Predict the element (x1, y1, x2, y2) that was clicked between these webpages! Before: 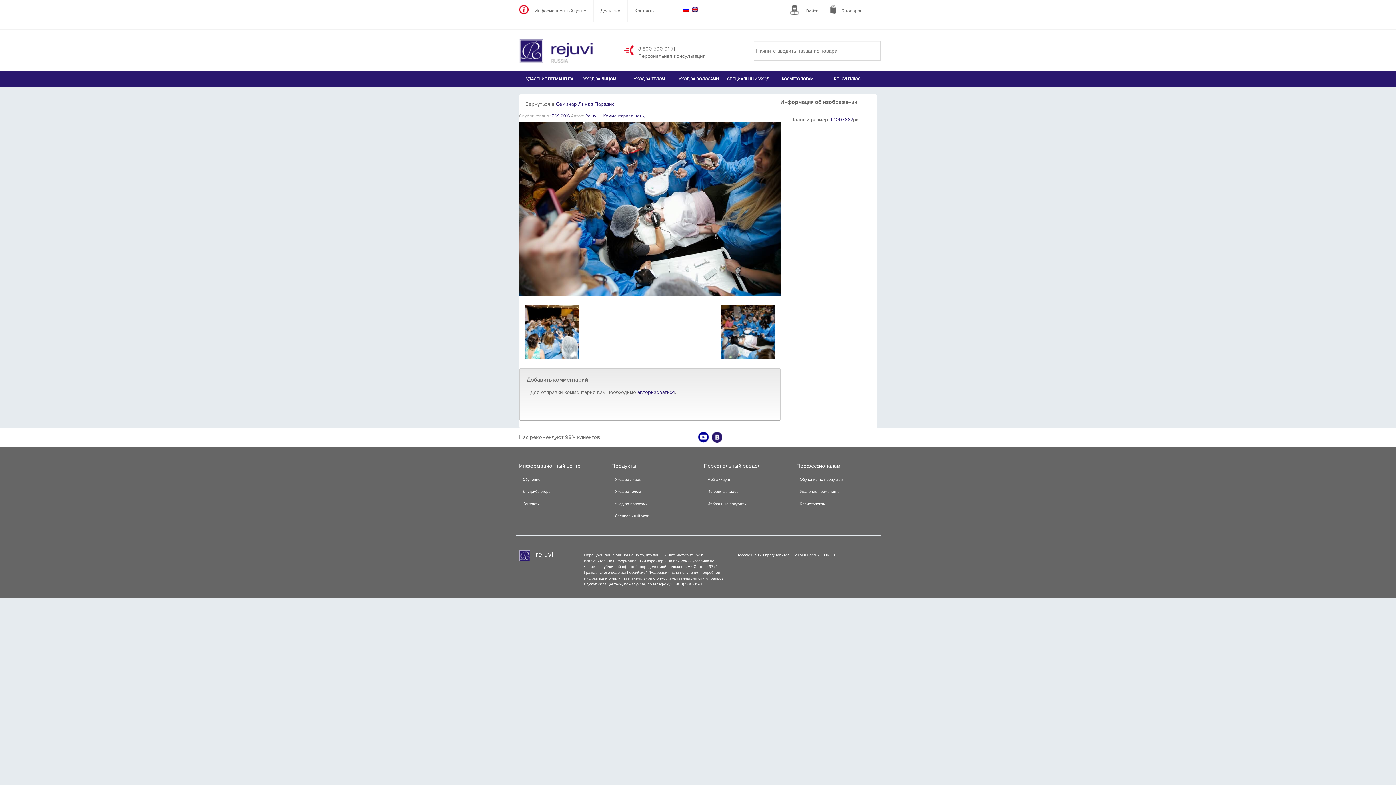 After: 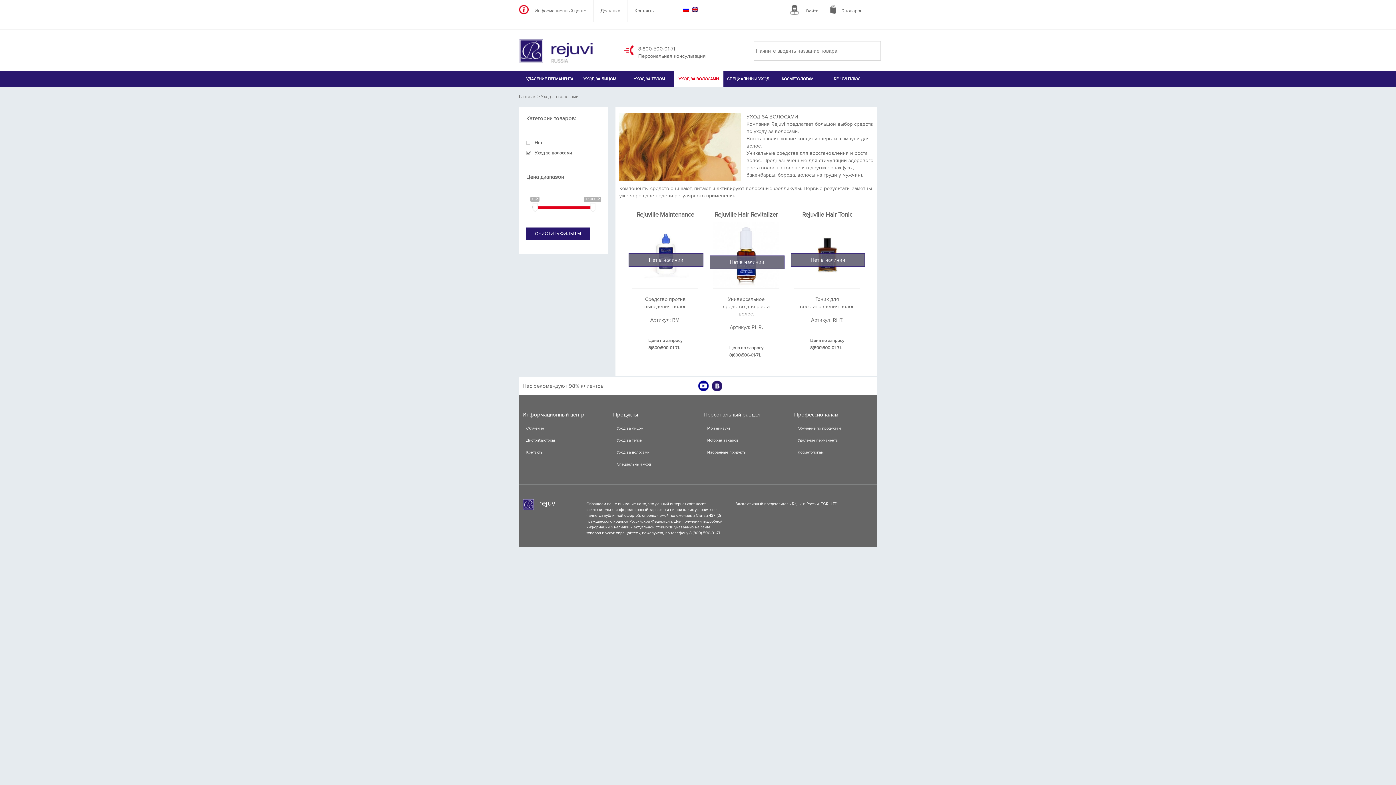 Action: label: УХОД ЗА ВОЛОСАМИ bbox: (674, 70, 723, 87)